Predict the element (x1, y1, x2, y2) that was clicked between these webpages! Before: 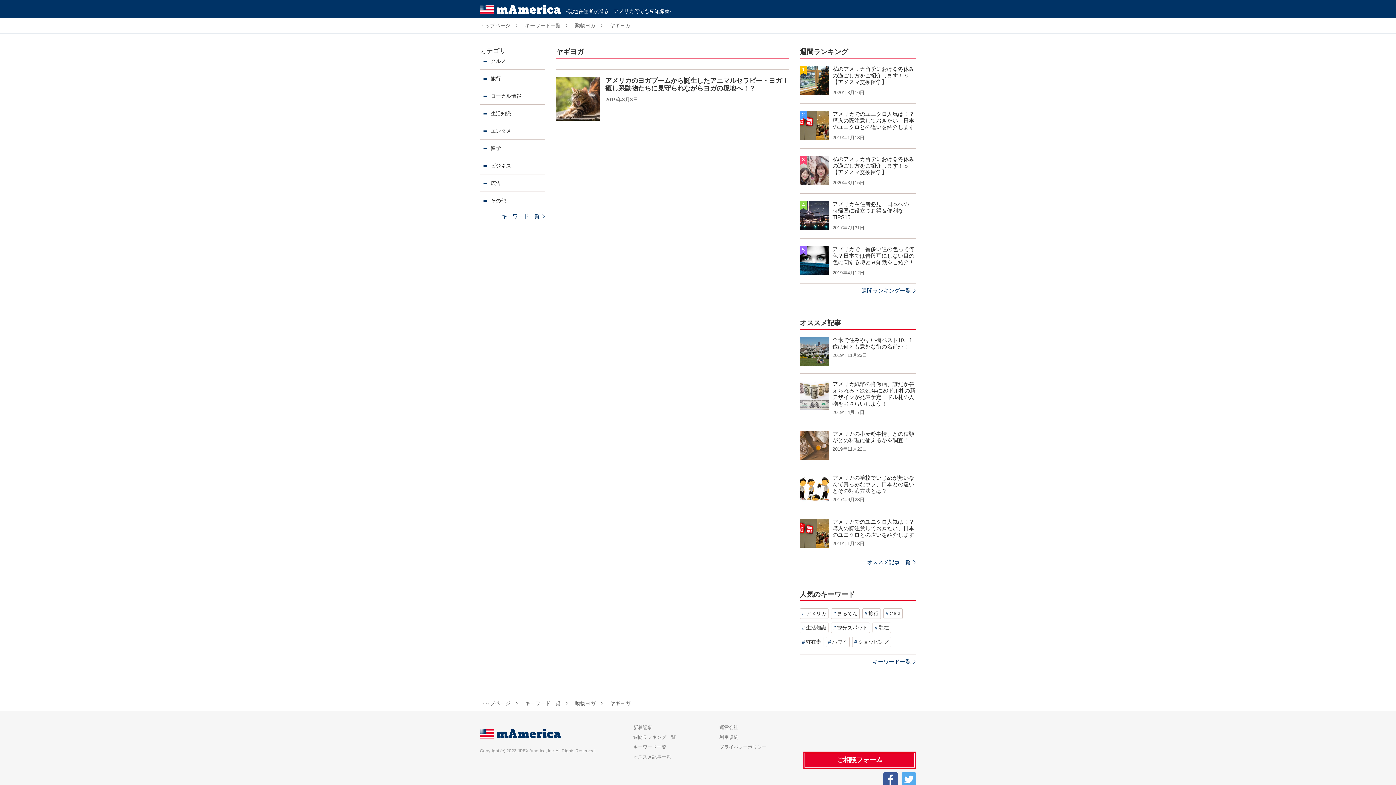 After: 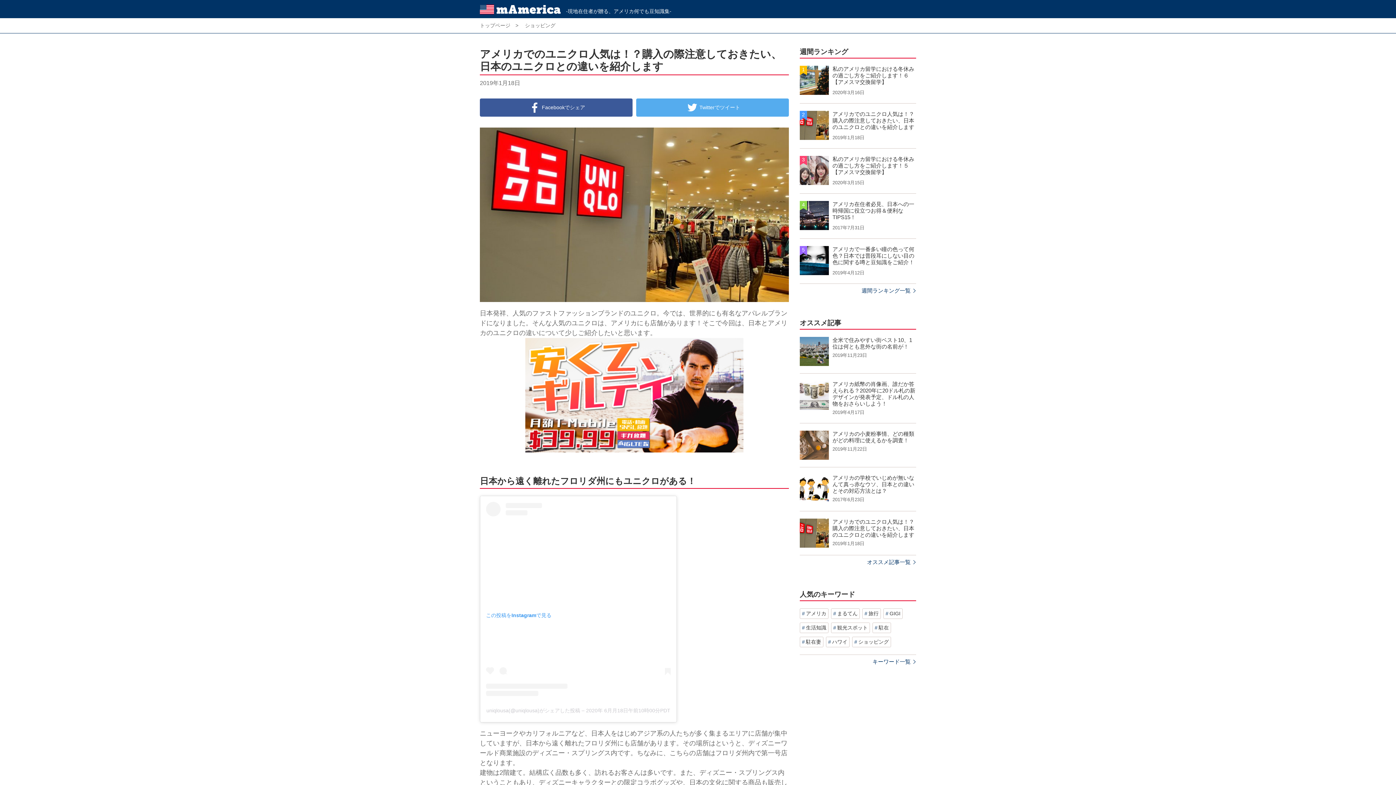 Action: bbox: (800, 539, 829, 546)